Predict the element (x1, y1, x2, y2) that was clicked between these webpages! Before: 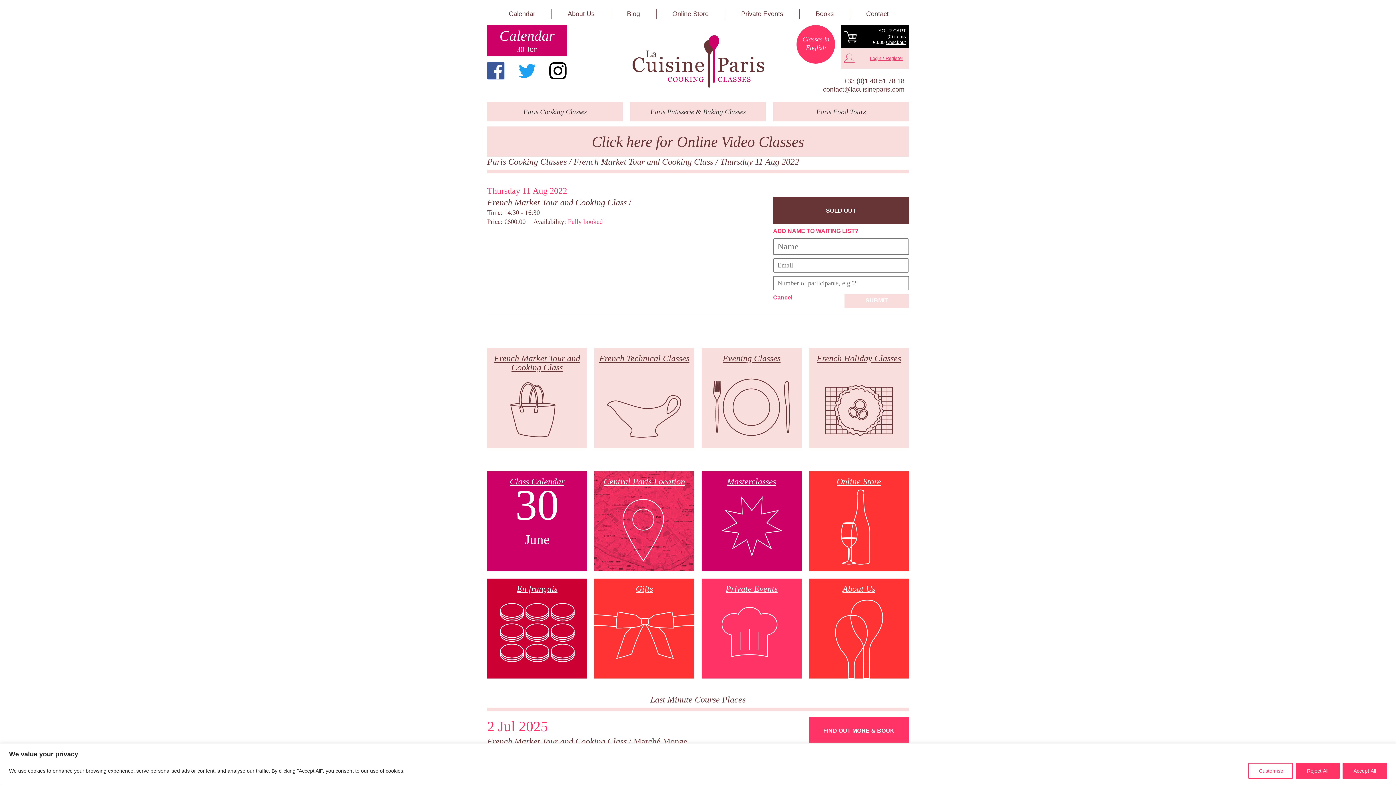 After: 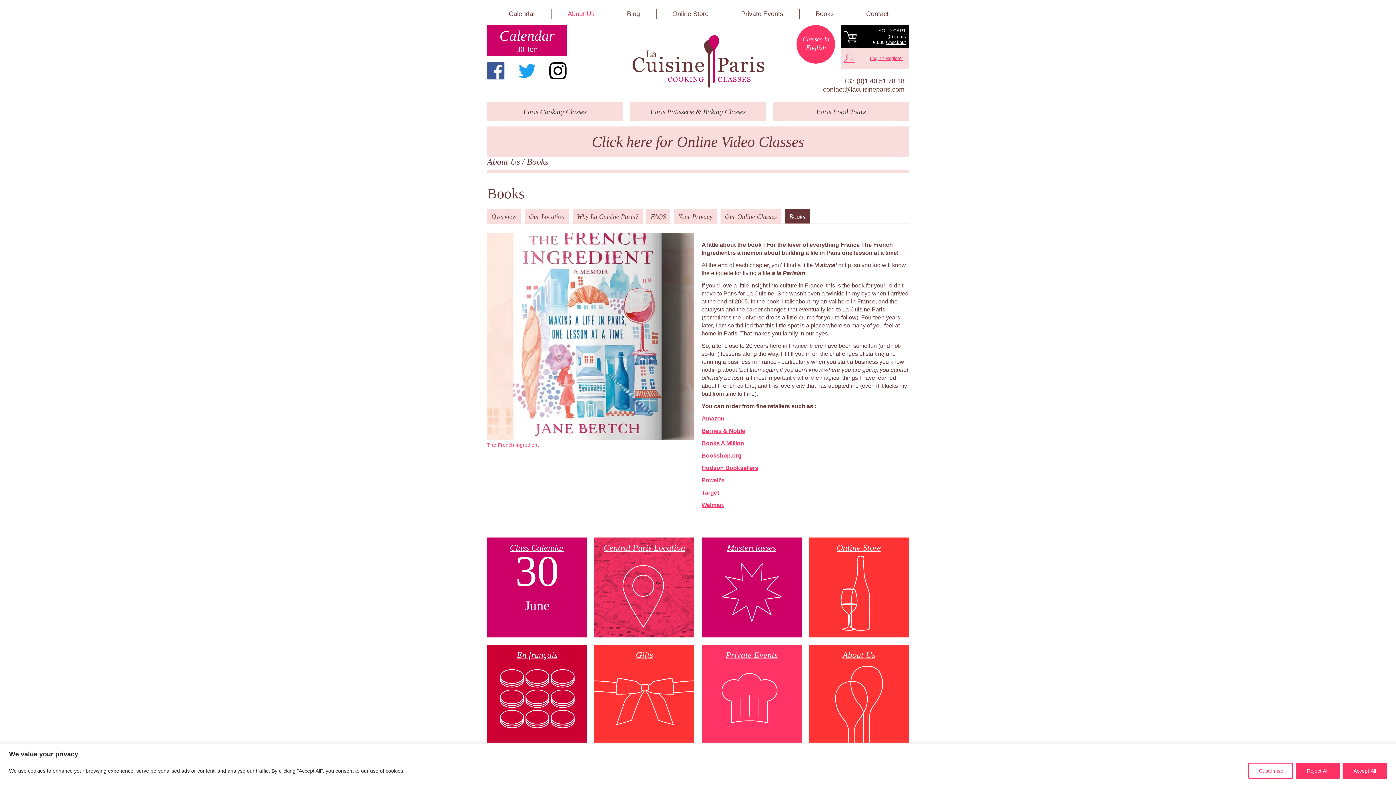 Action: bbox: (799, 8, 850, 19) label: Books